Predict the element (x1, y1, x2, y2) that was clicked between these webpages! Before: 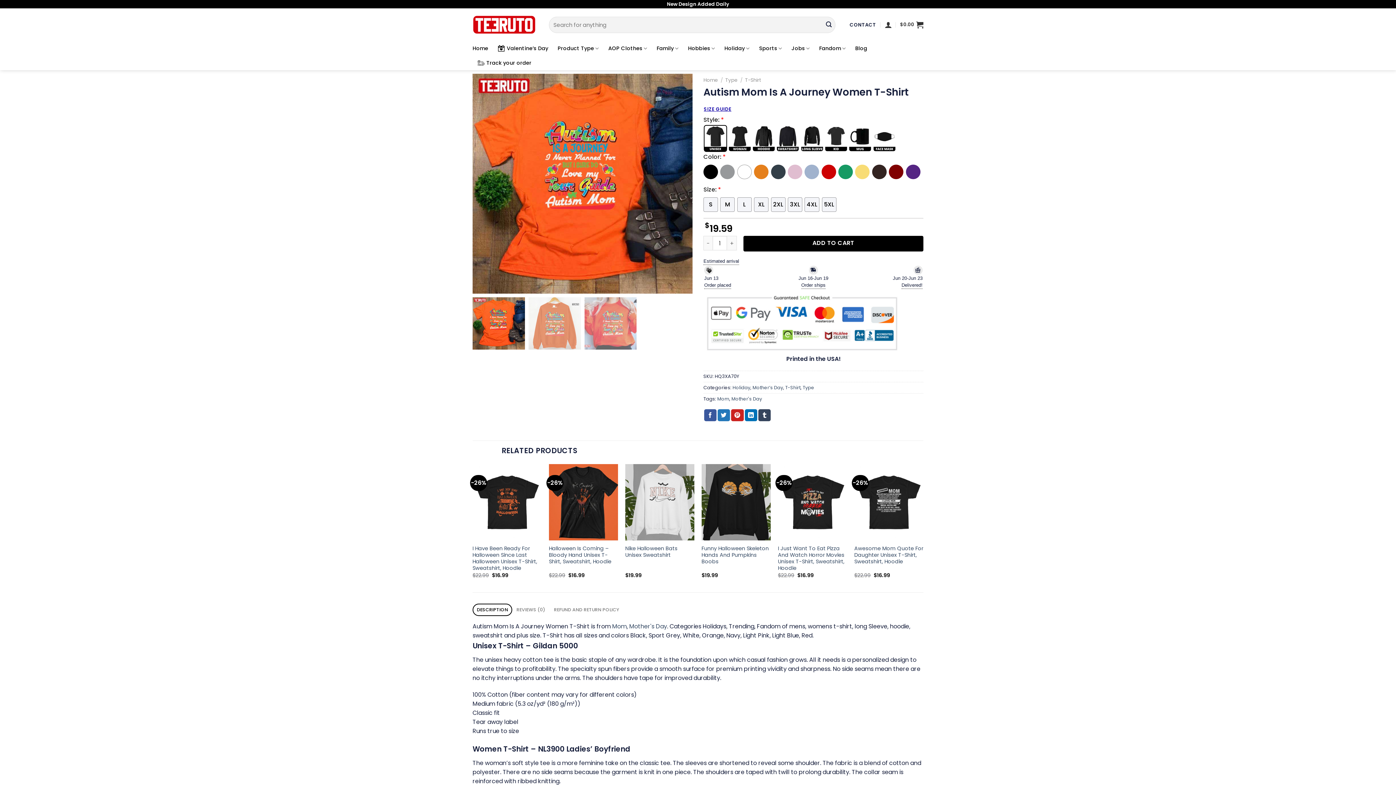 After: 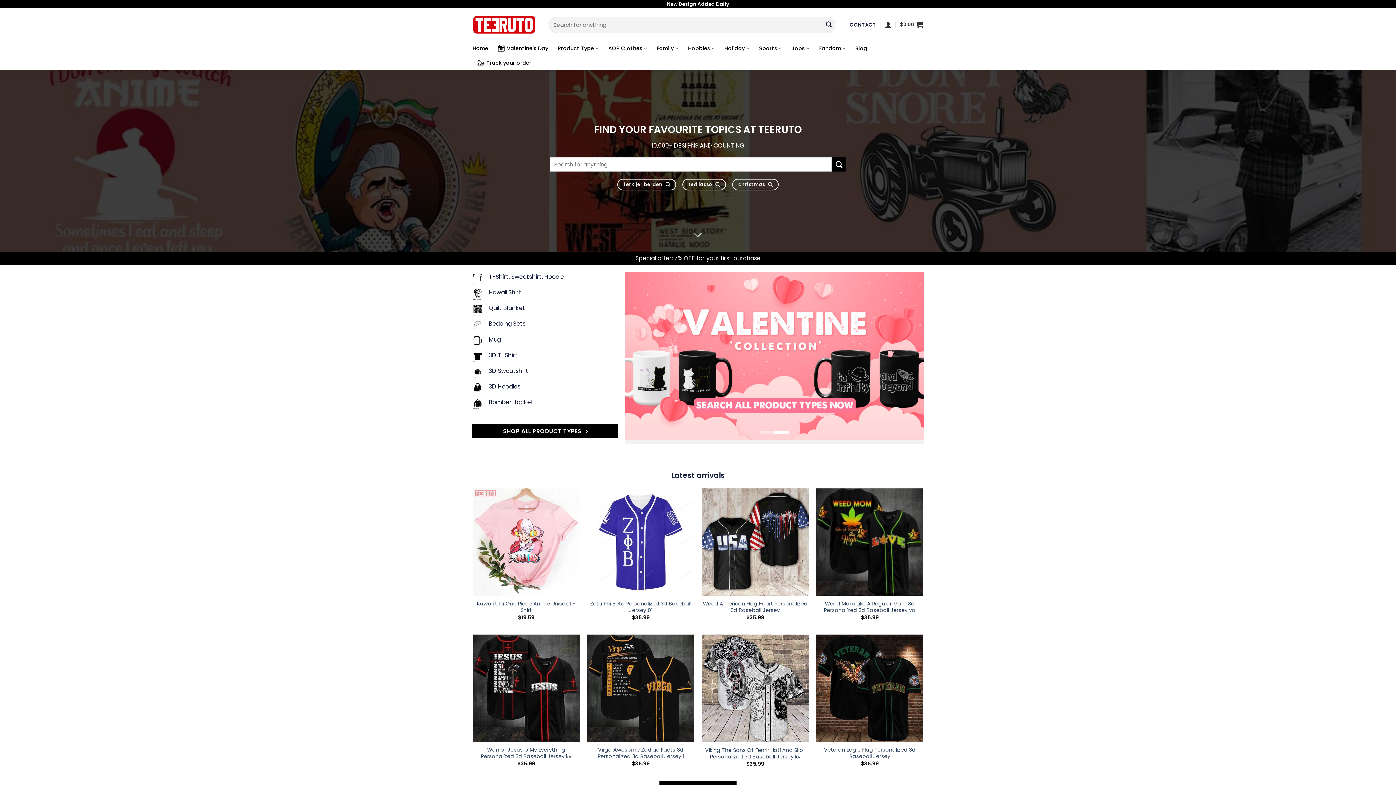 Action: bbox: (472, 41, 488, 55) label: Home